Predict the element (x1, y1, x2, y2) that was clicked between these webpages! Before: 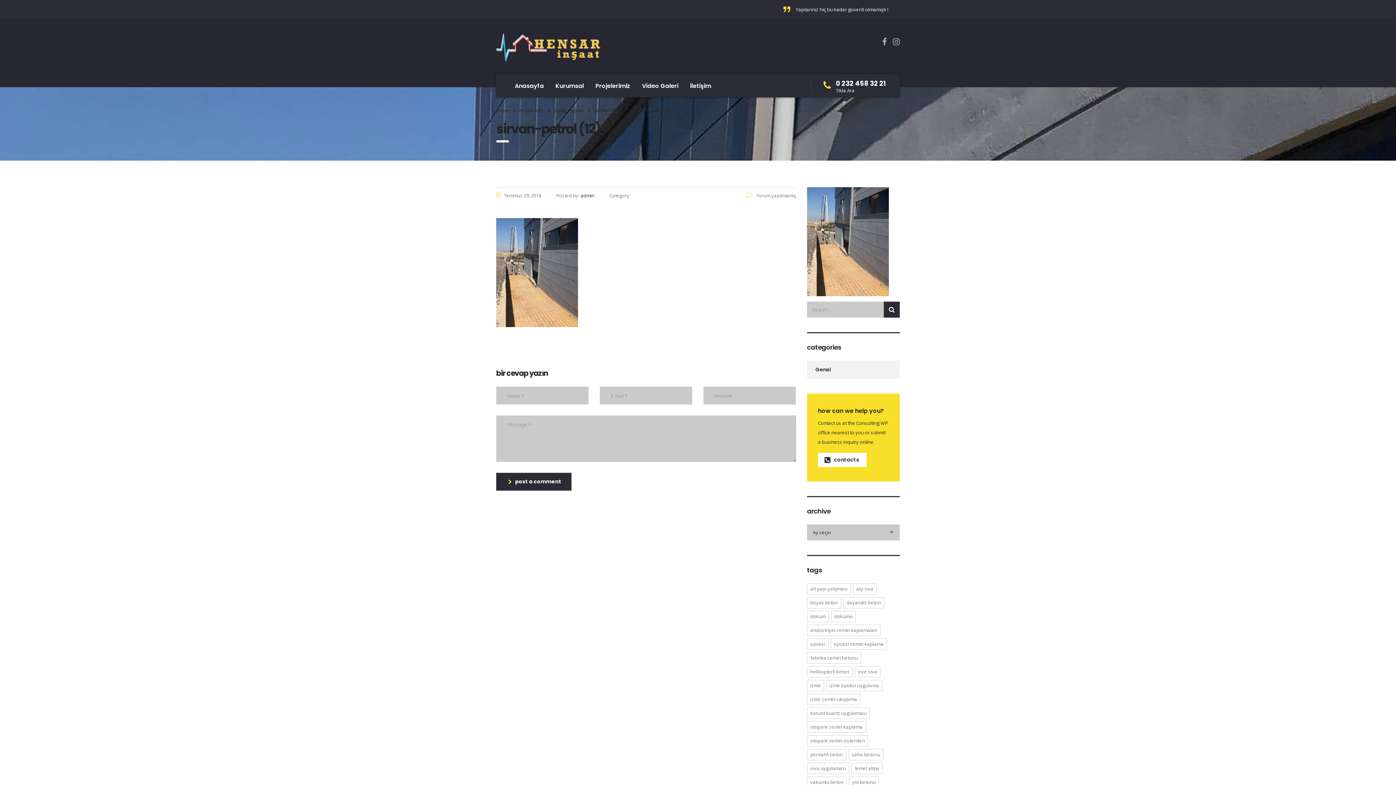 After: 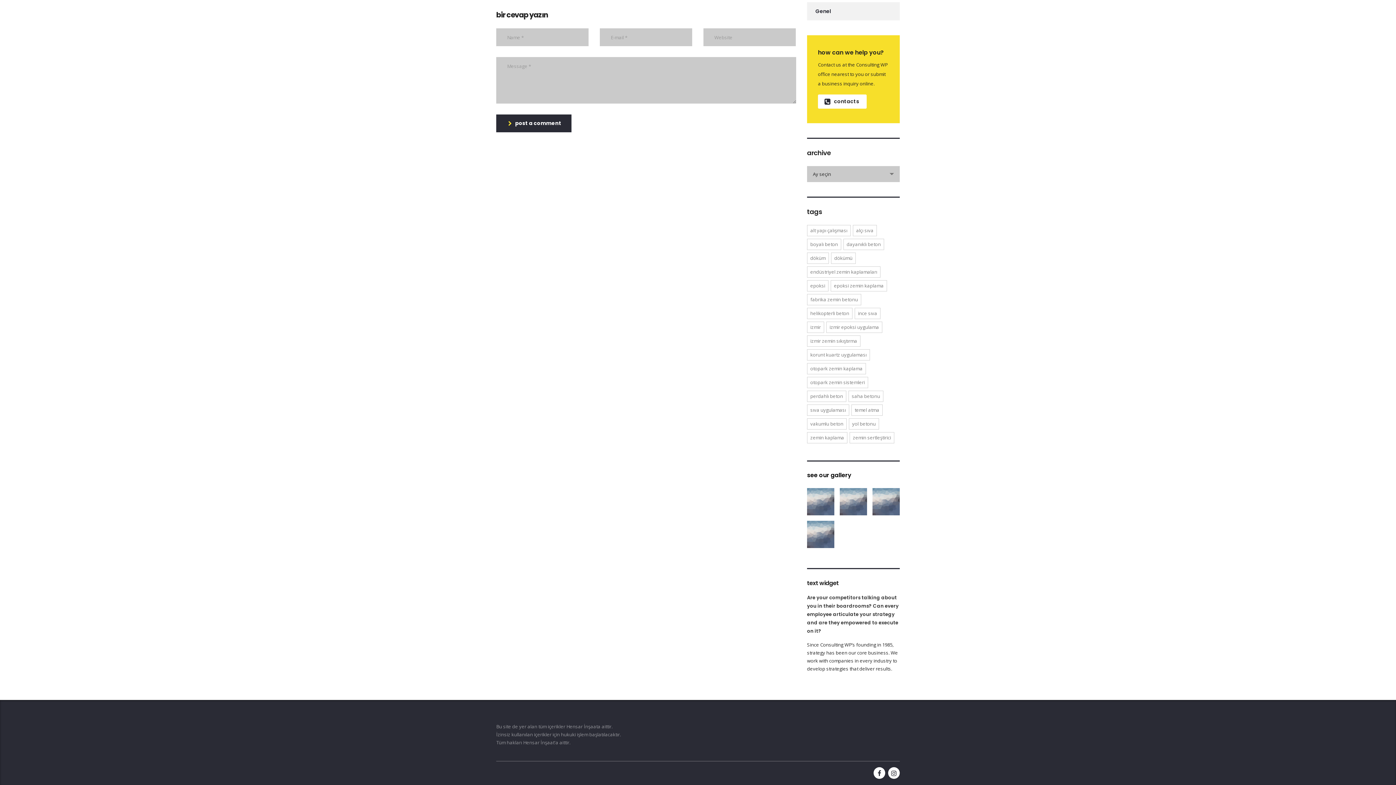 Action: label:  Yorum yapılmamış bbox: (746, 192, 796, 198)